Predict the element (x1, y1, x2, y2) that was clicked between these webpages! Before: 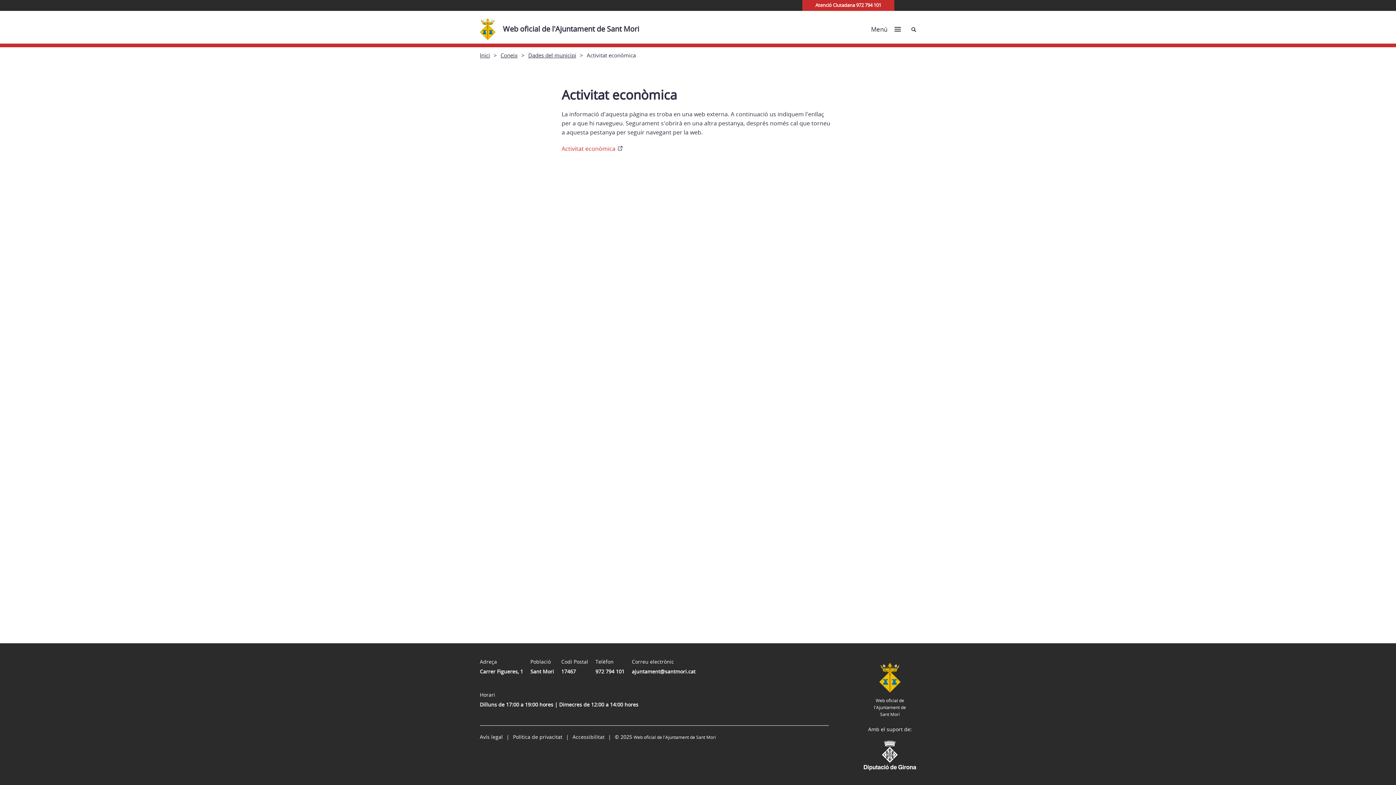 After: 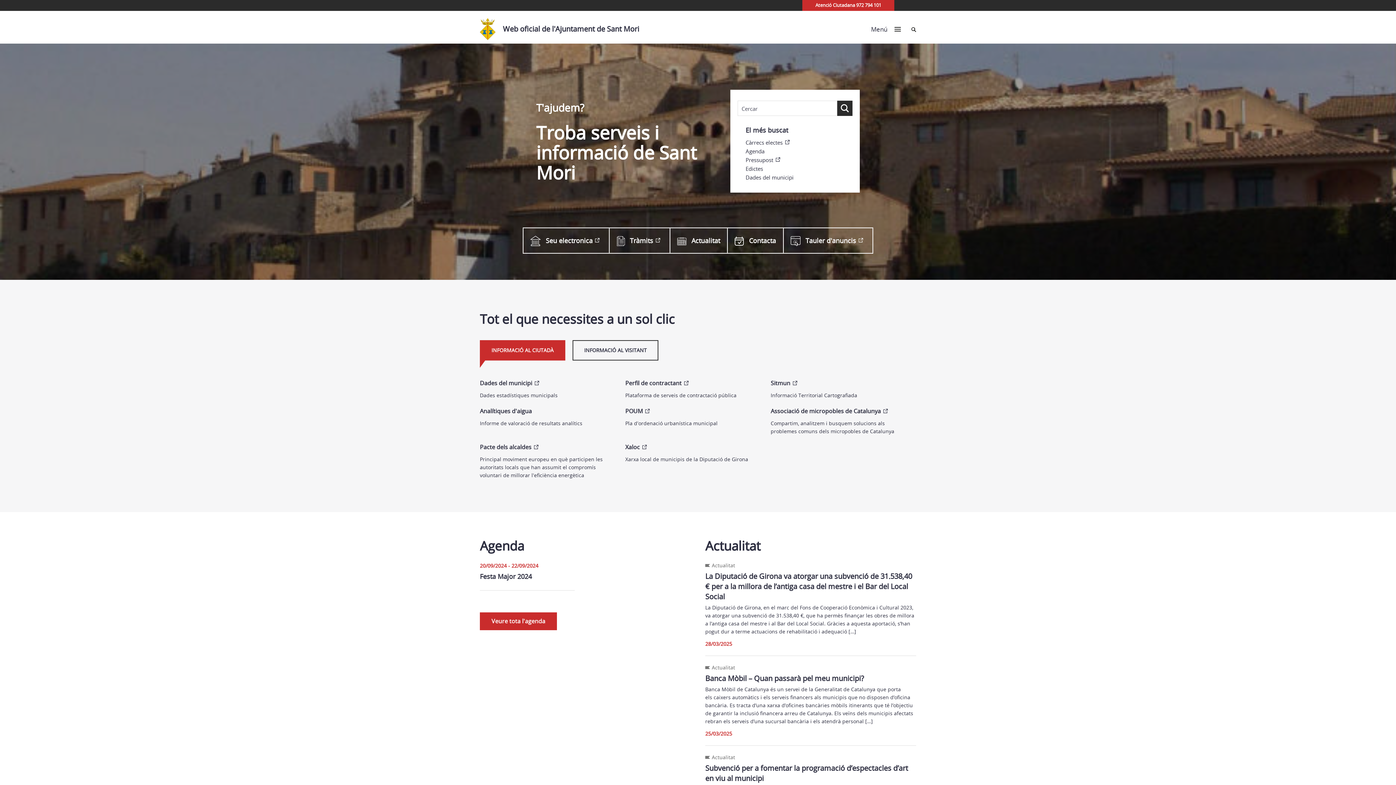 Action: bbox: (480, 14, 646, 40) label: Web oficial de l'Ajuntament de Sant Mori